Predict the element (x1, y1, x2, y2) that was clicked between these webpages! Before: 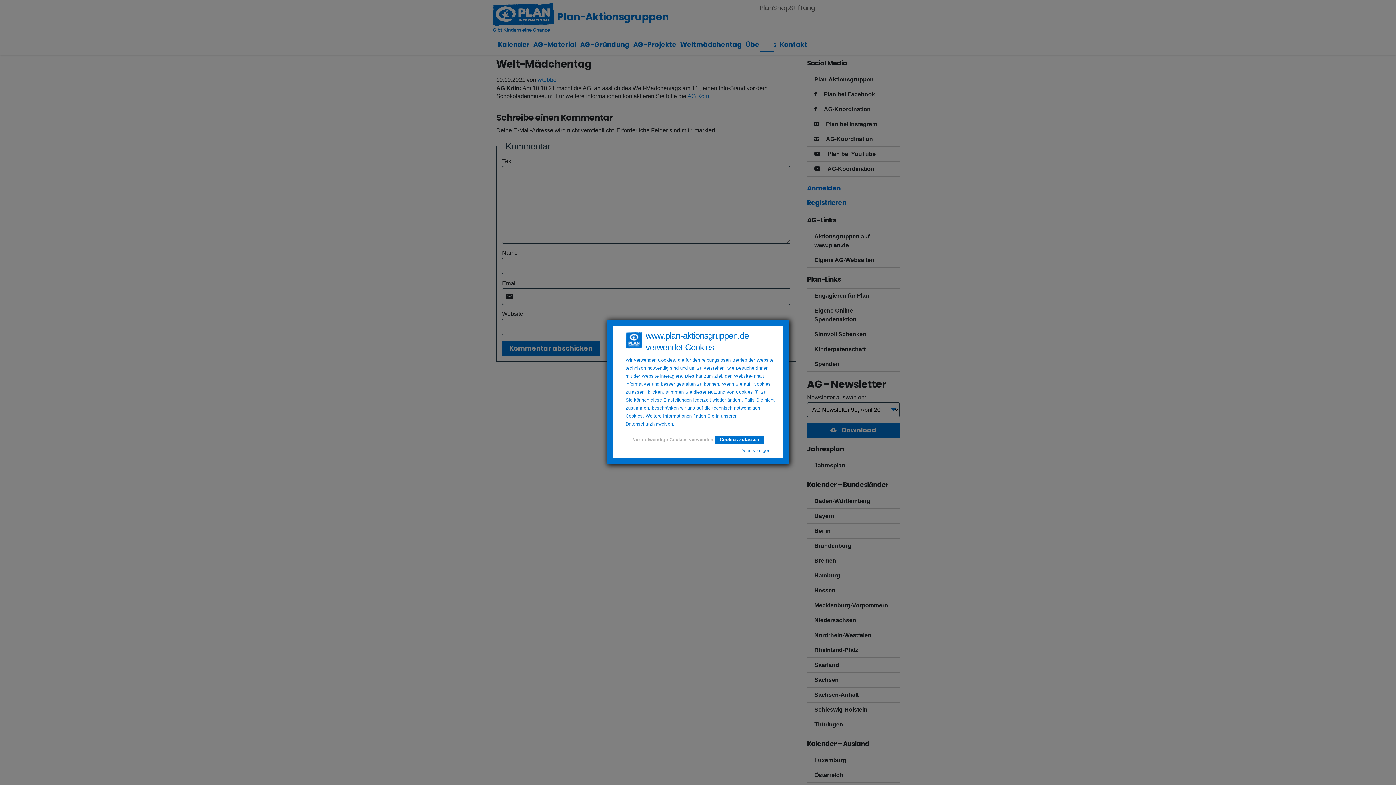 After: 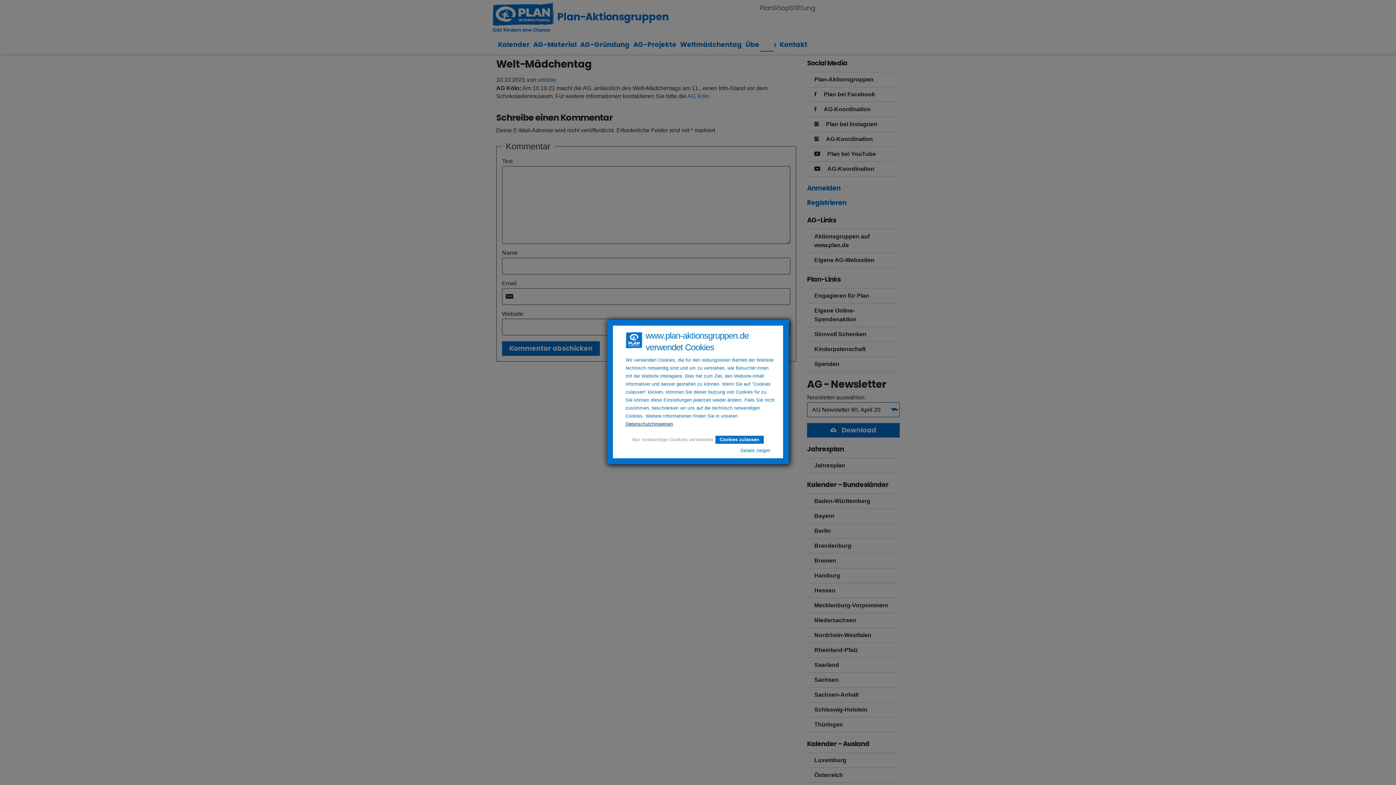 Action: label: Datenschutzhinweisen bbox: (625, 421, 673, 426)